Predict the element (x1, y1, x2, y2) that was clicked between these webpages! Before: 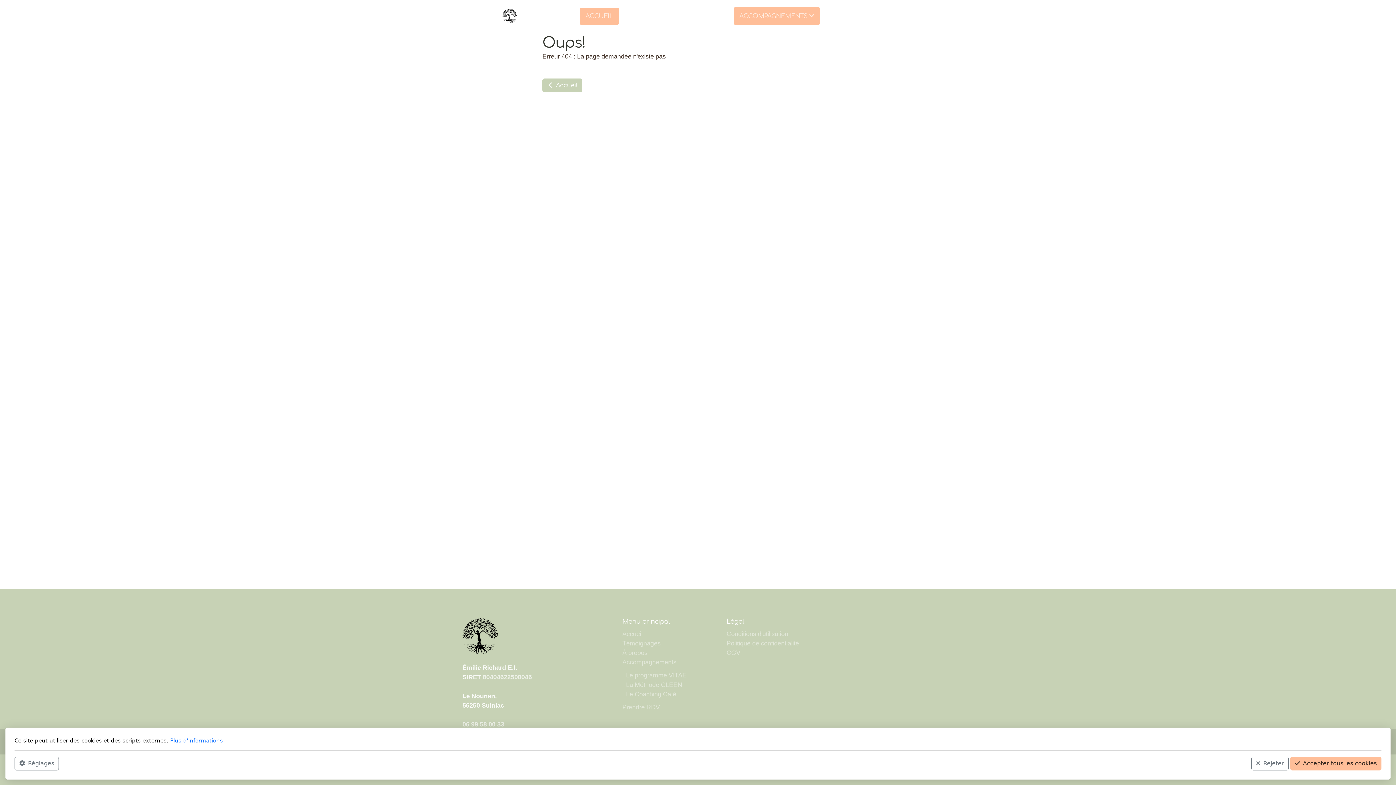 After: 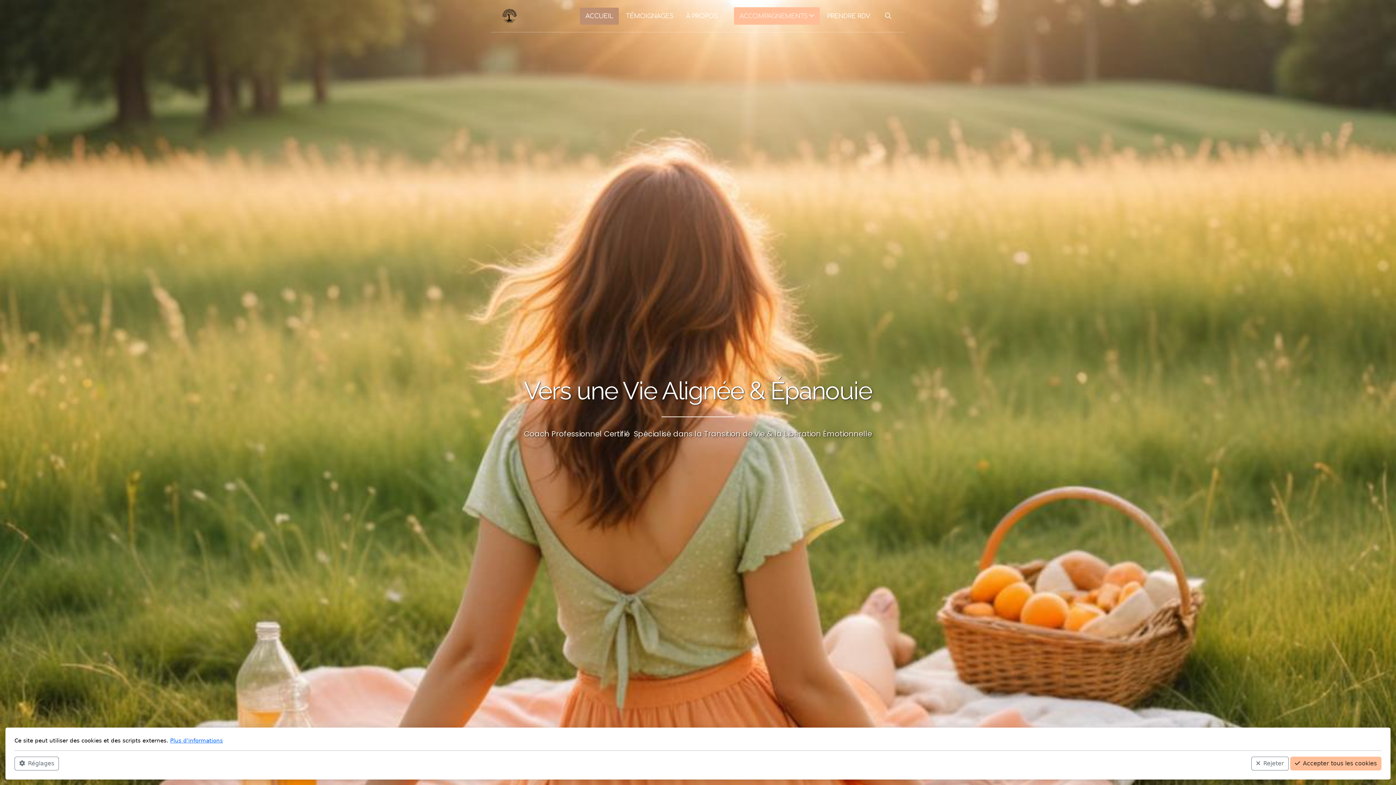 Action: bbox: (502, 8, 521, 23)